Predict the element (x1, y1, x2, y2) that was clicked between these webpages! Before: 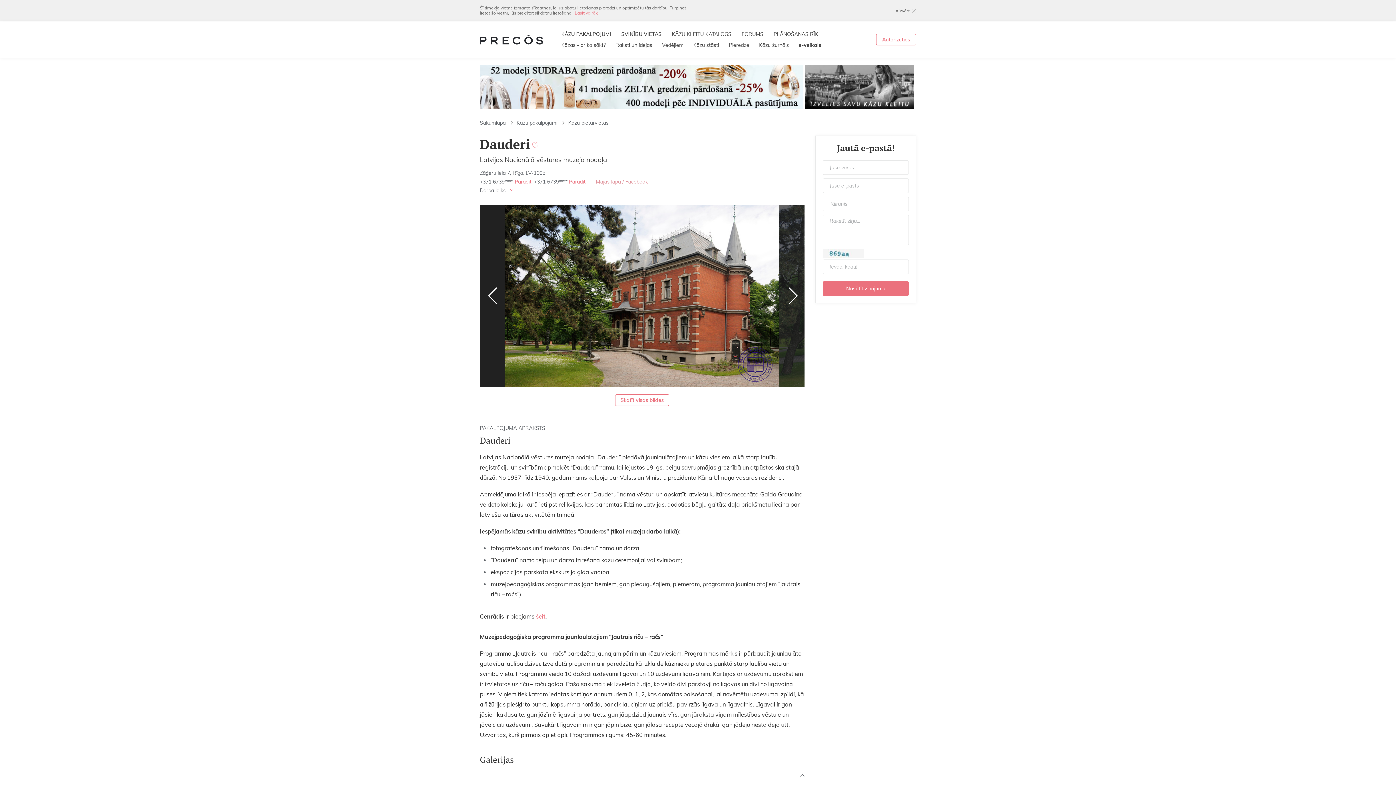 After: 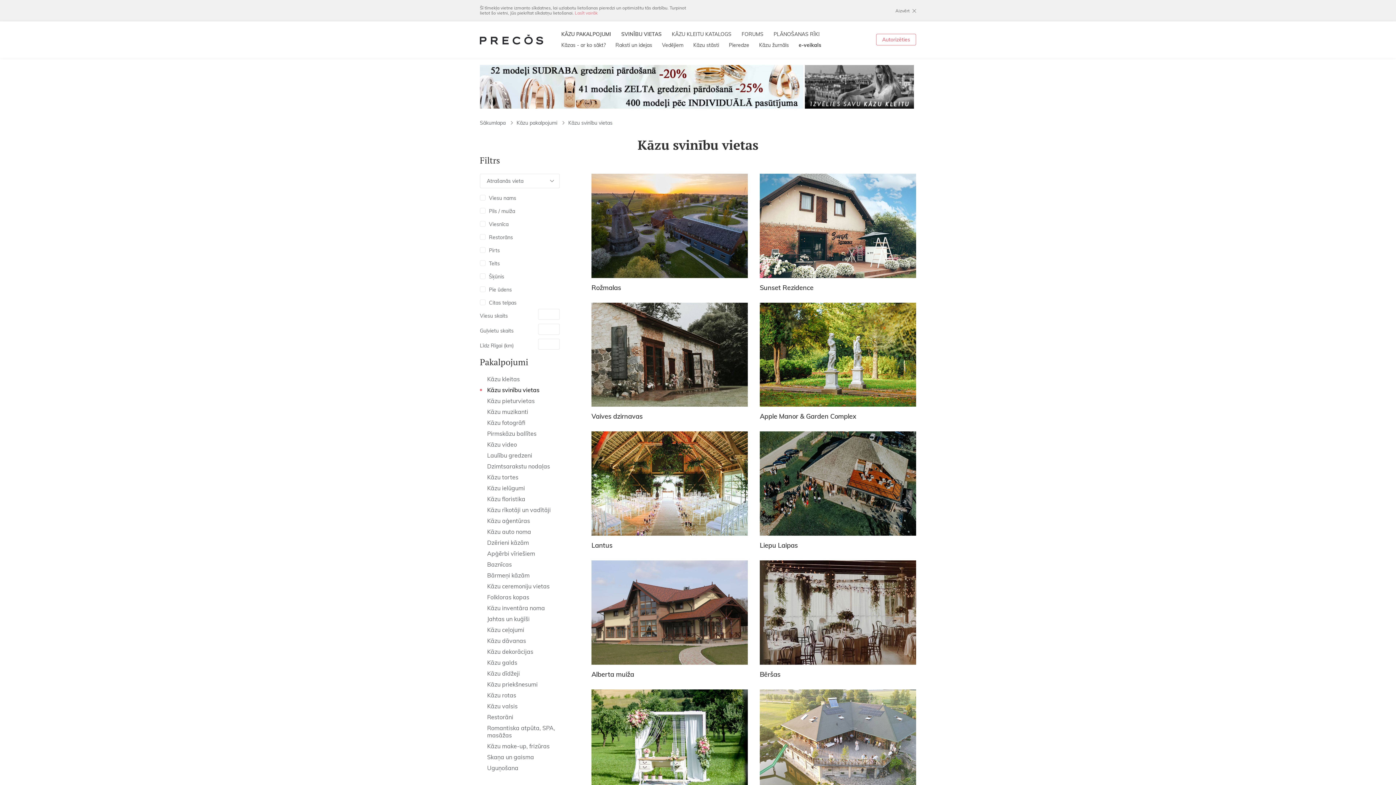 Action: label: SVINĪBU VIETAS bbox: (621, 30, 661, 37)